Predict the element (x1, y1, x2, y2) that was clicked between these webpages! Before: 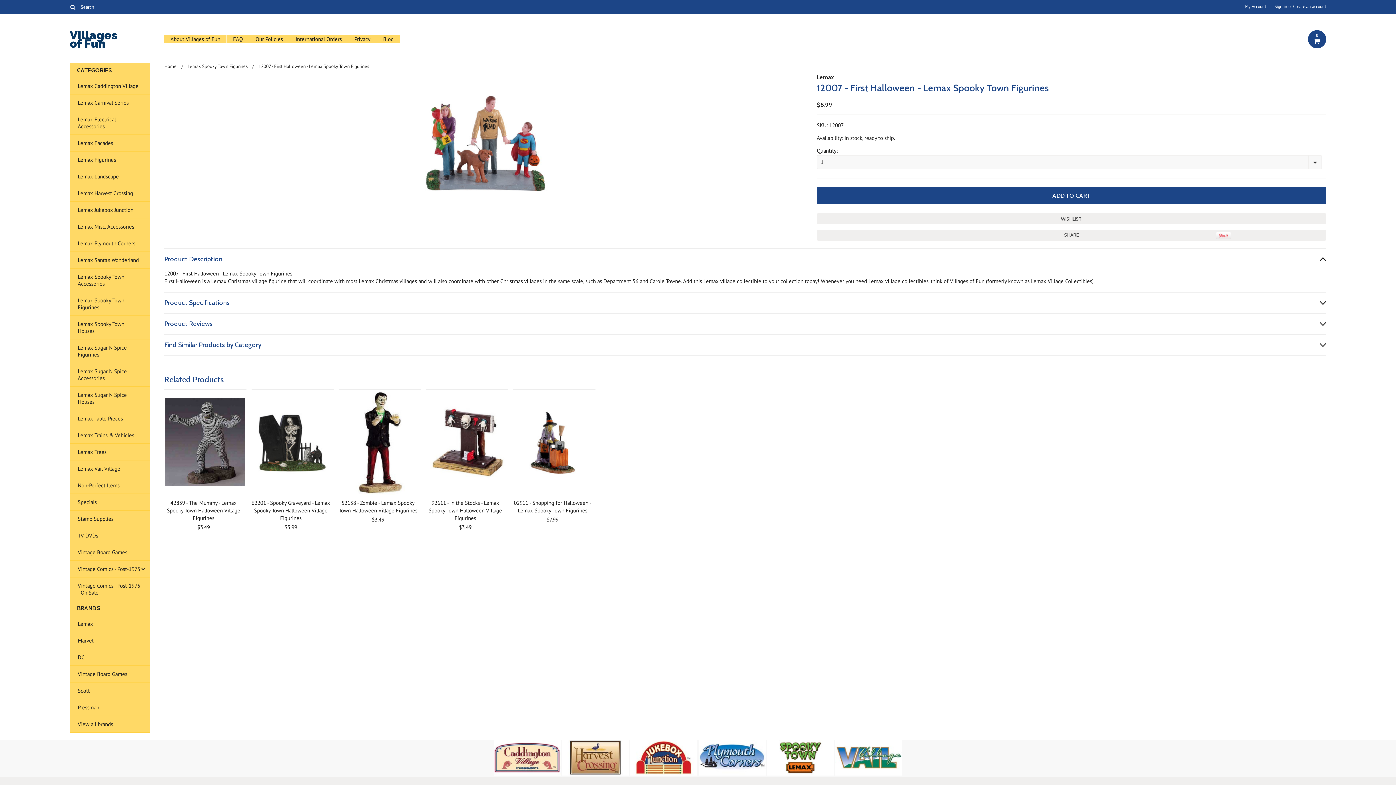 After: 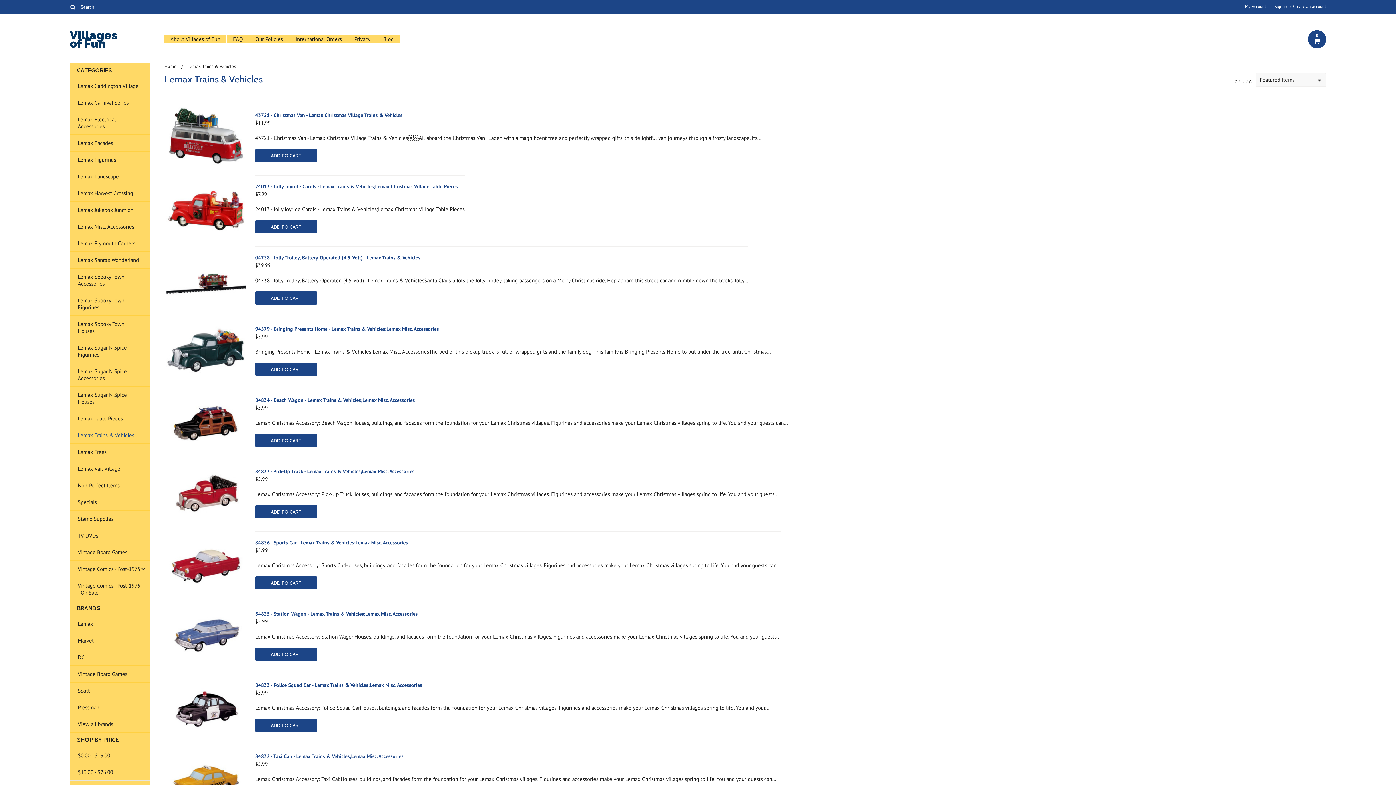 Action: label: Lemax Trains & Vehicles bbox: (69, 427, 149, 444)